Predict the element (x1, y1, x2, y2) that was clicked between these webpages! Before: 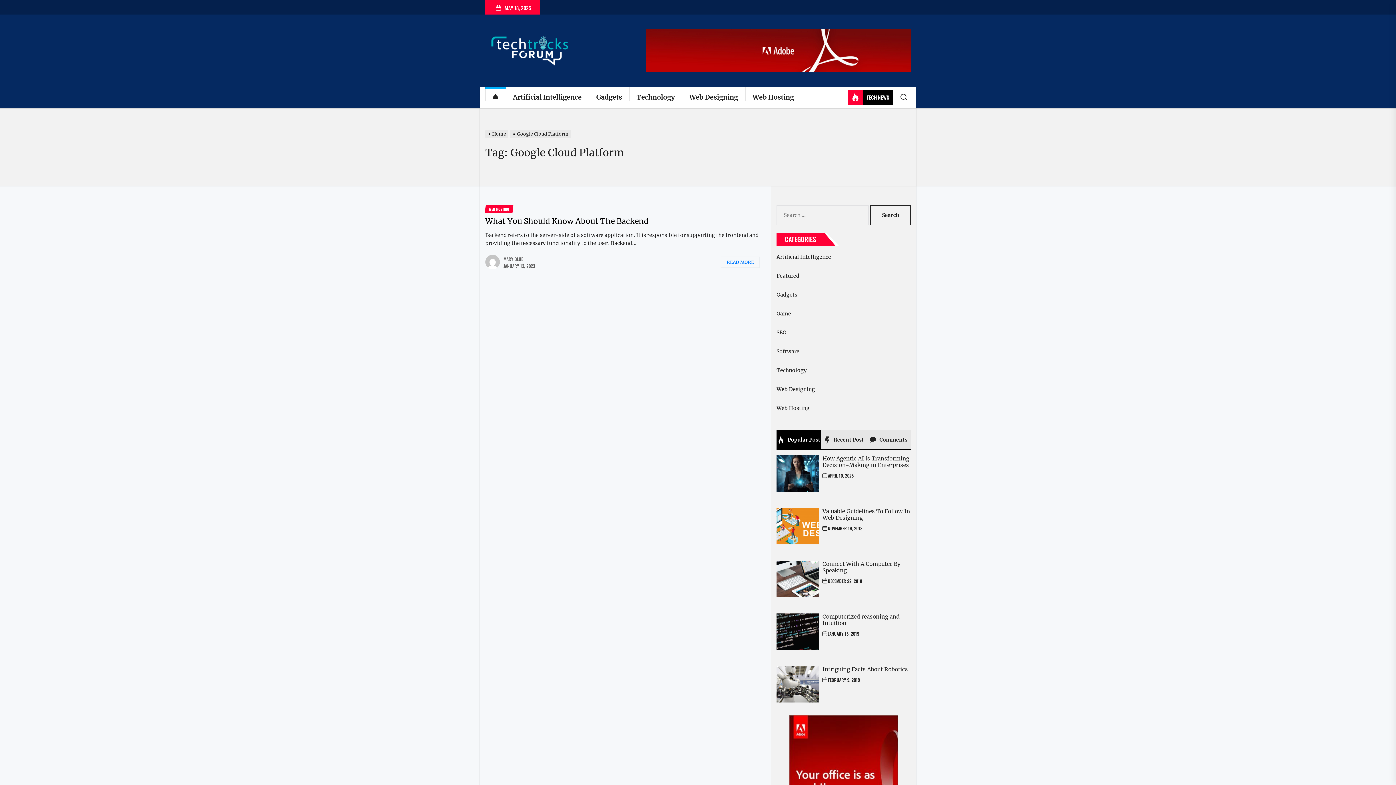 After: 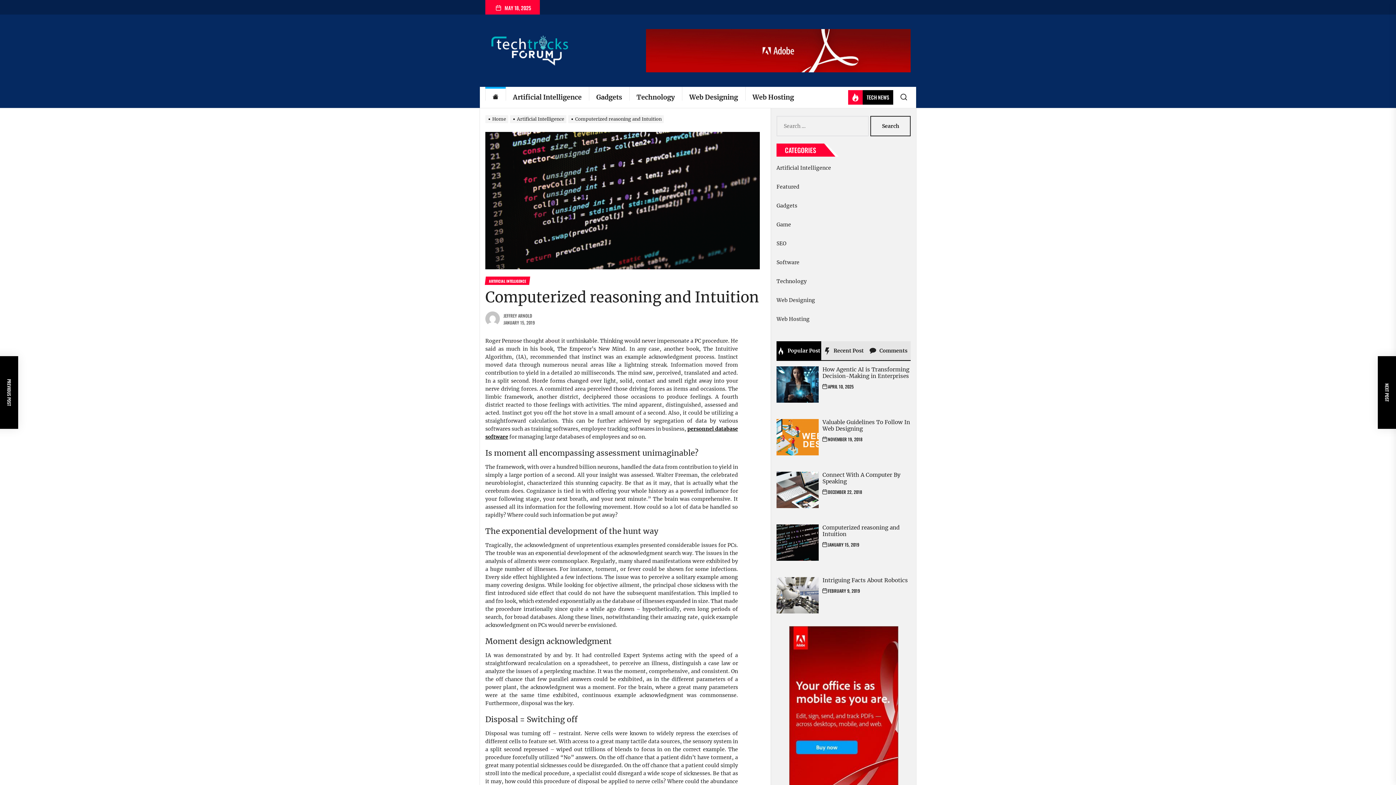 Action: bbox: (776, 613, 819, 650)